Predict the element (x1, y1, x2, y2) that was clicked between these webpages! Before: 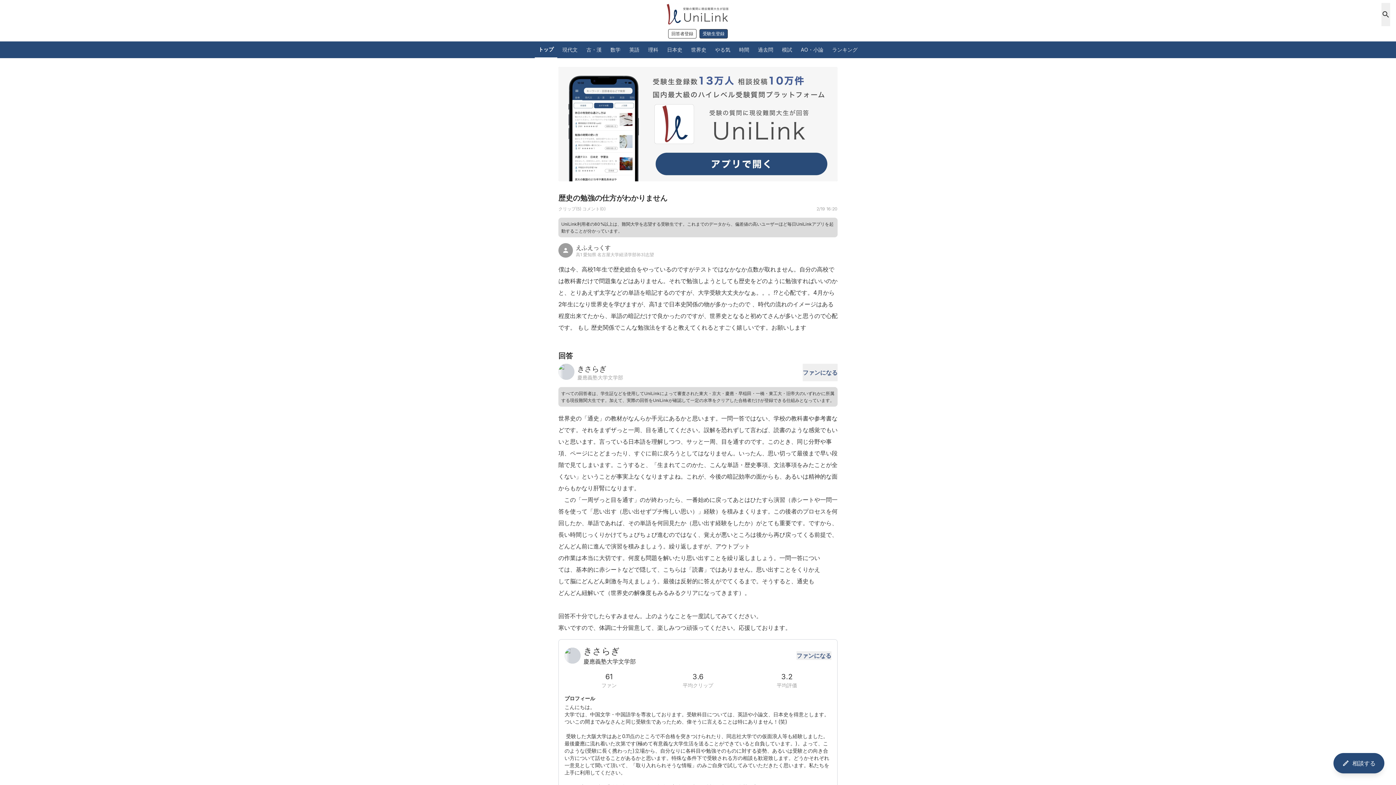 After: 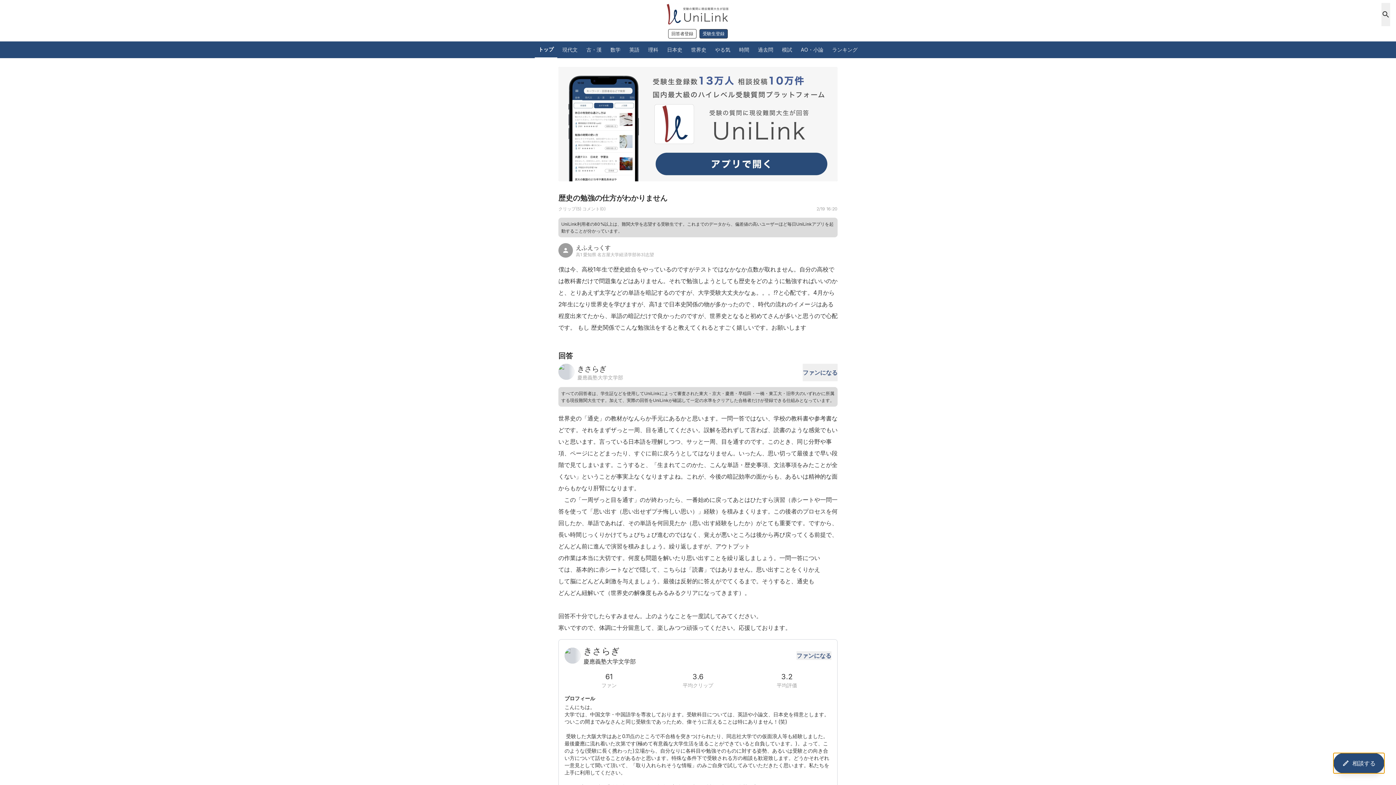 Action: label: 相談する bbox: (1333, 753, 1384, 773)